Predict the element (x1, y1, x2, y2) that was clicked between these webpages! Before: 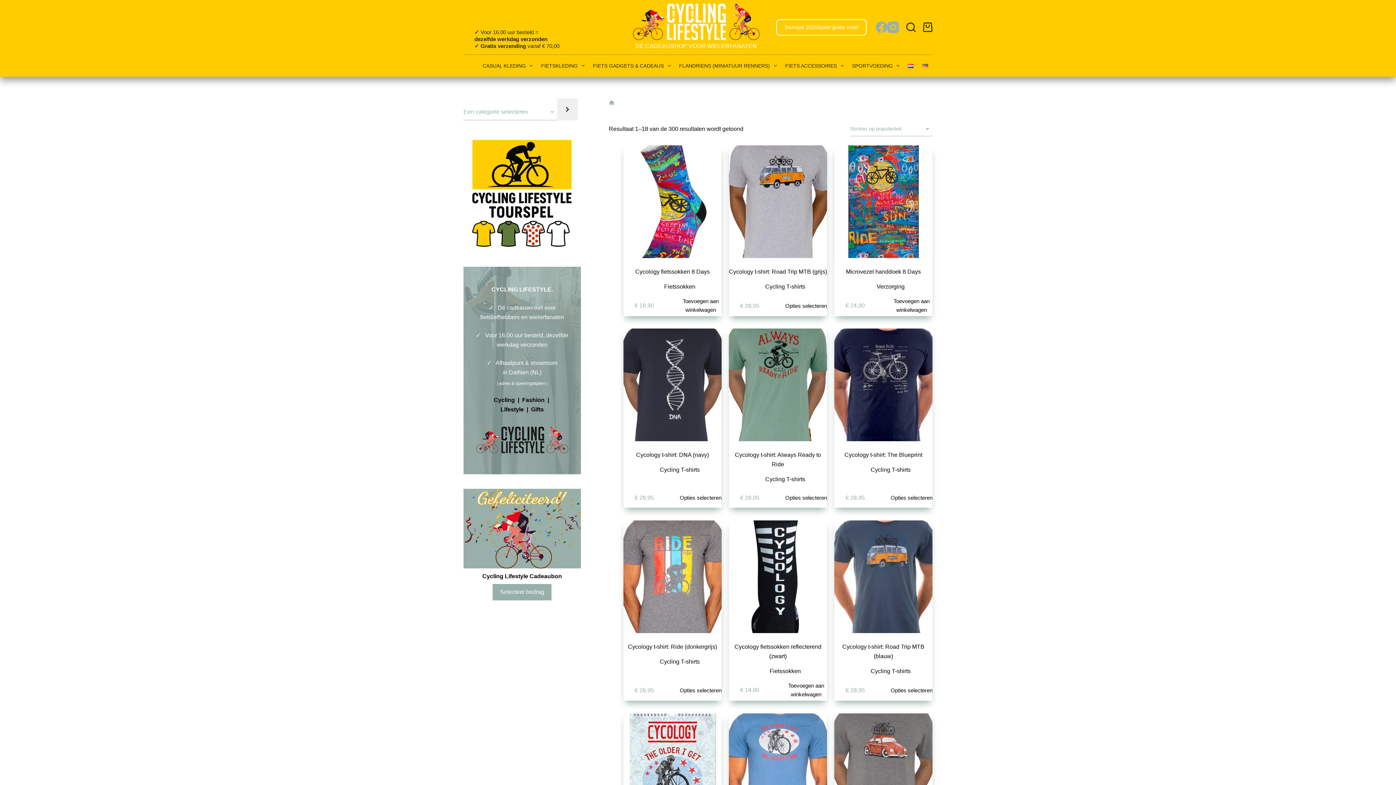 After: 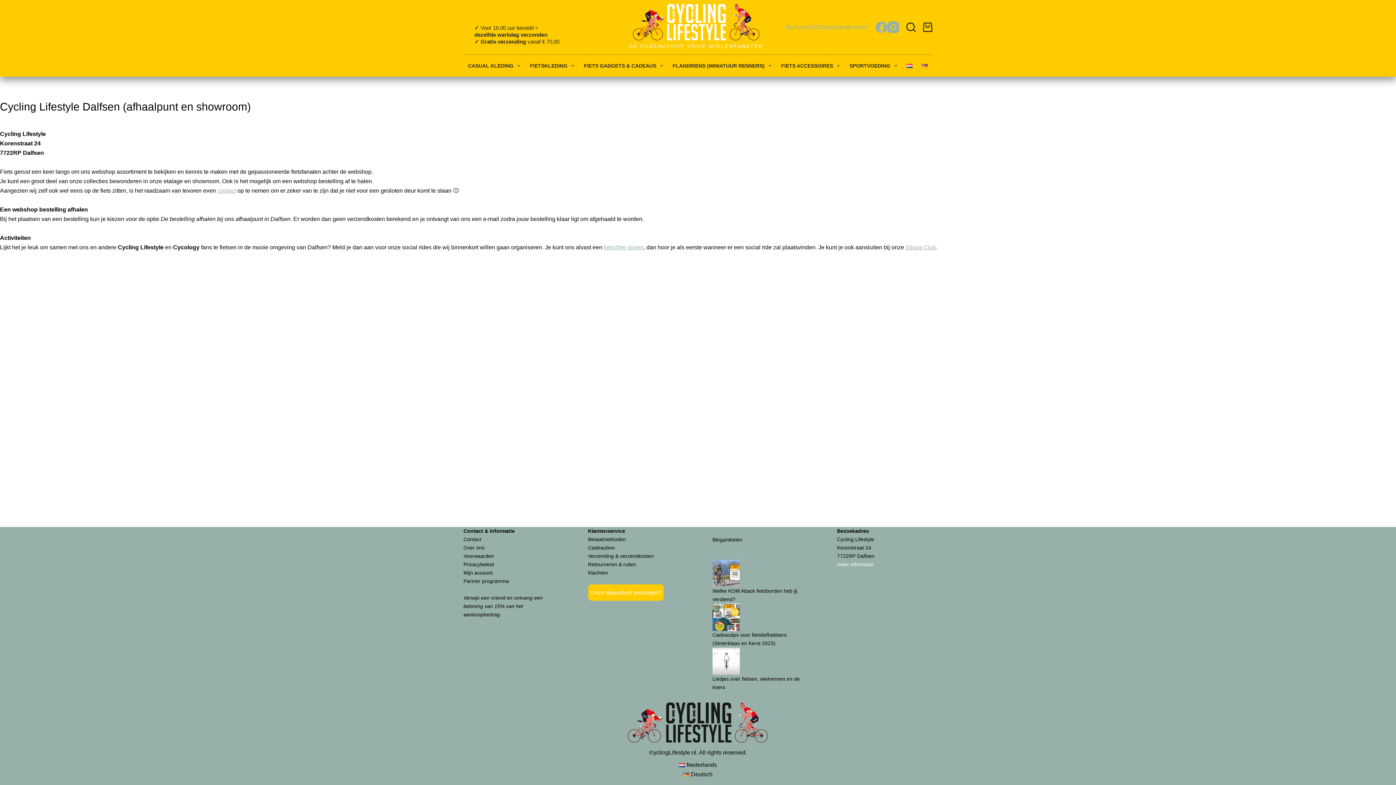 Action: bbox: (502, 369, 541, 375) label: in Dalfsen (NL)